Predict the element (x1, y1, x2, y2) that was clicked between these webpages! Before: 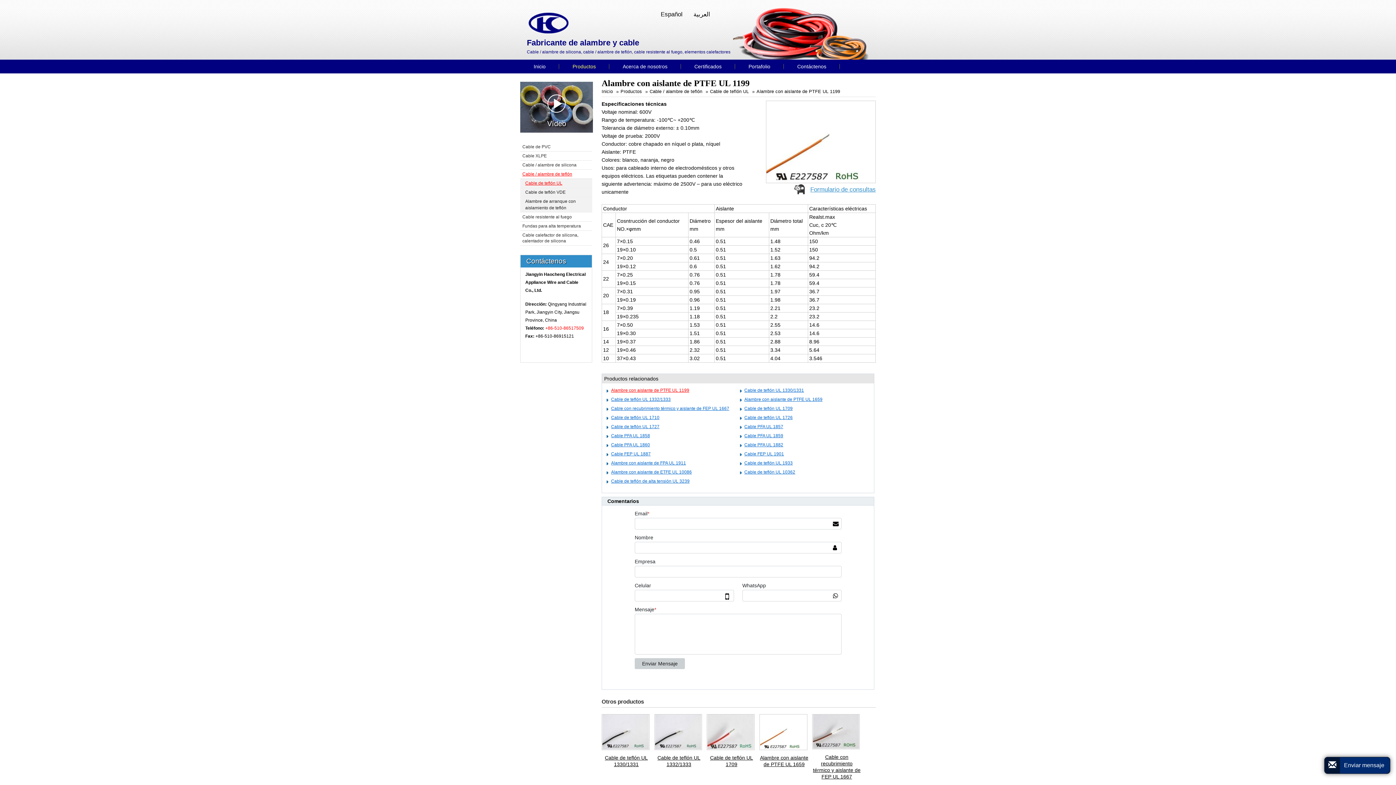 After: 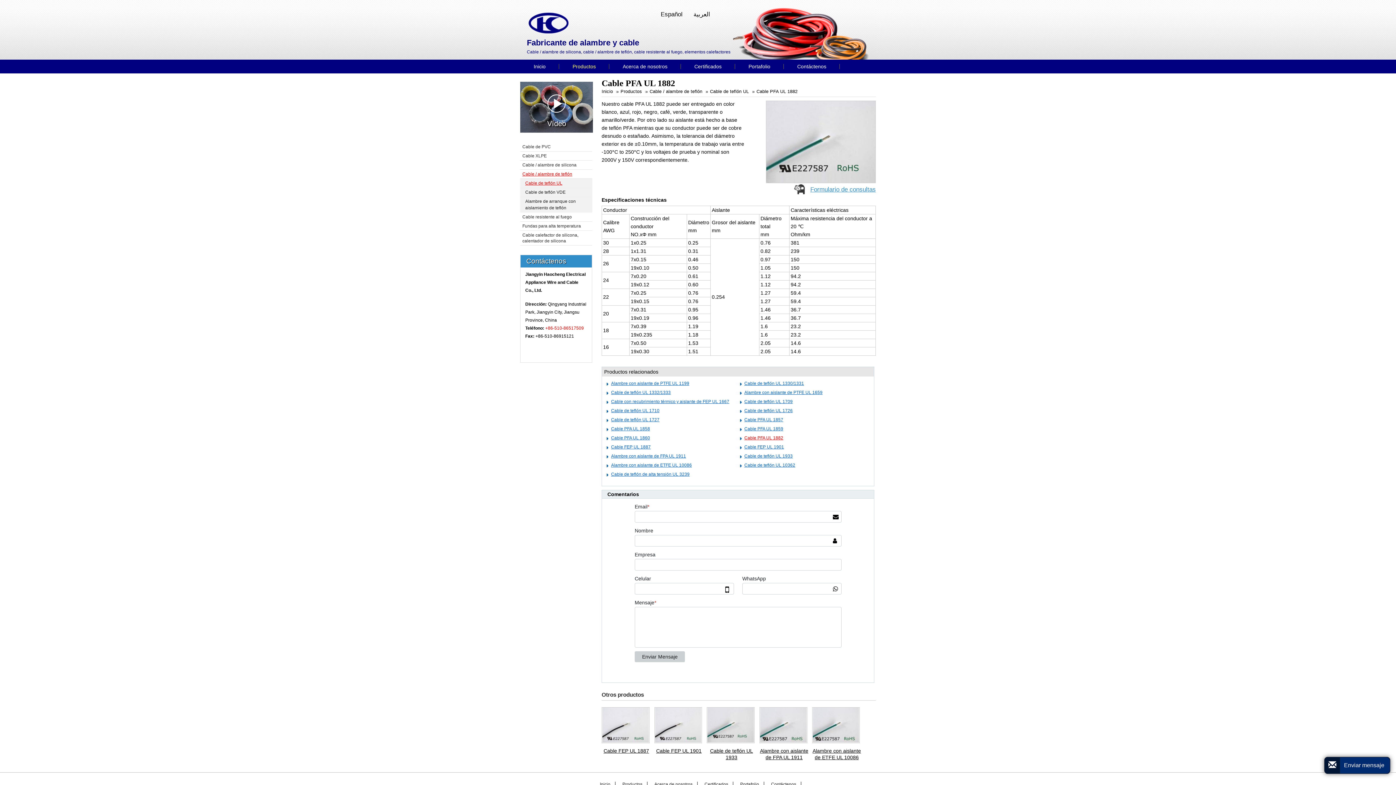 Action: label: Cable PFA UL 1882 bbox: (735, 441, 868, 449)